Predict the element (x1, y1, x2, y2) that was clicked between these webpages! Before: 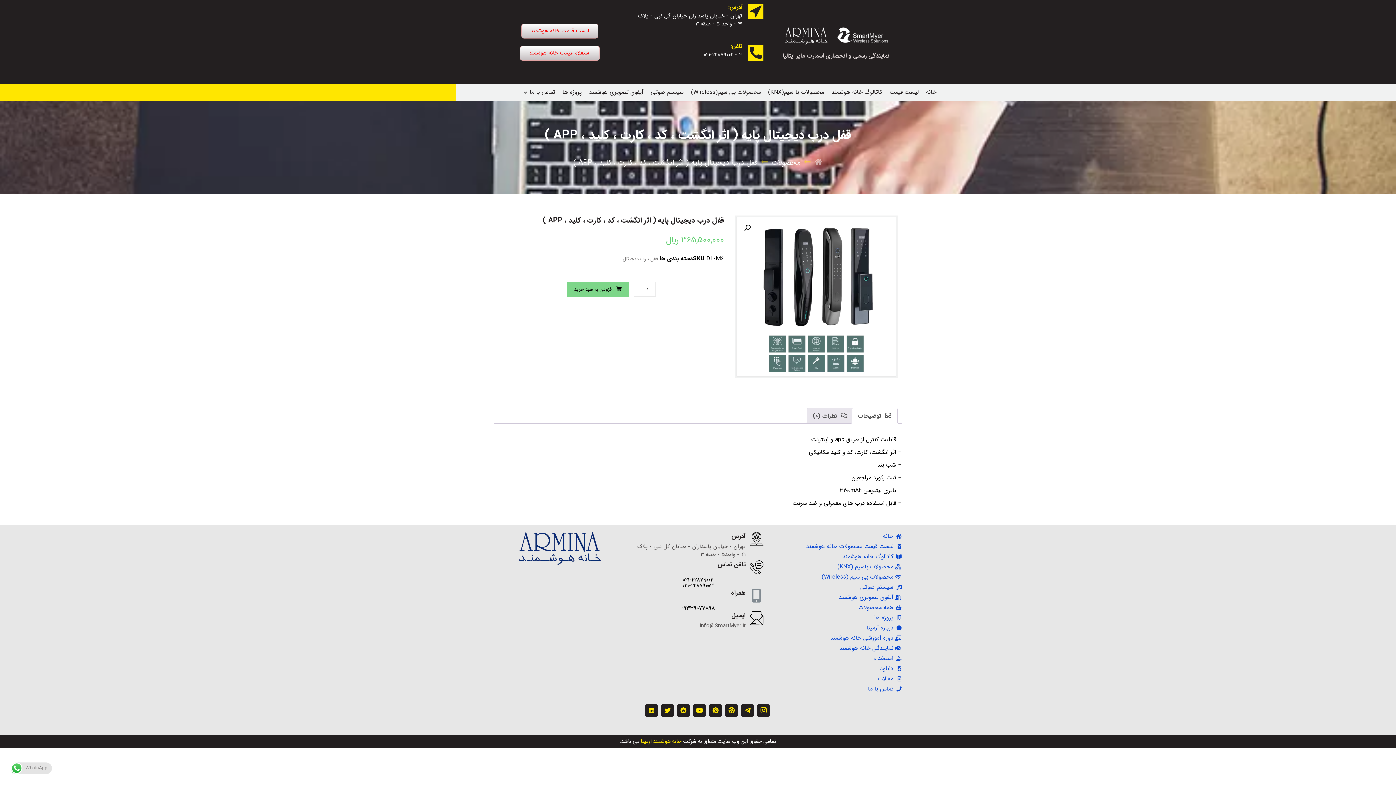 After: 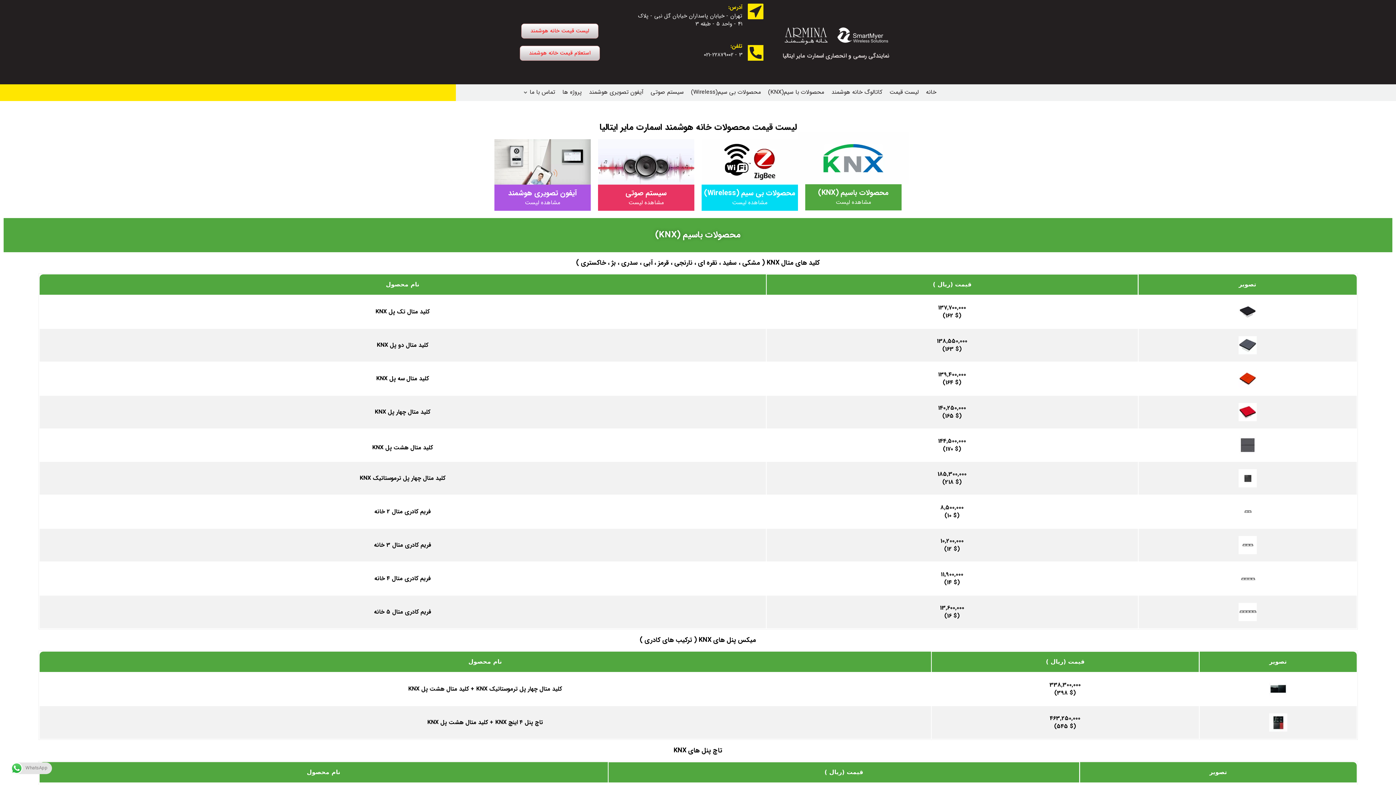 Action: bbox: (886, 84, 922, 100) label: لیست قیمت